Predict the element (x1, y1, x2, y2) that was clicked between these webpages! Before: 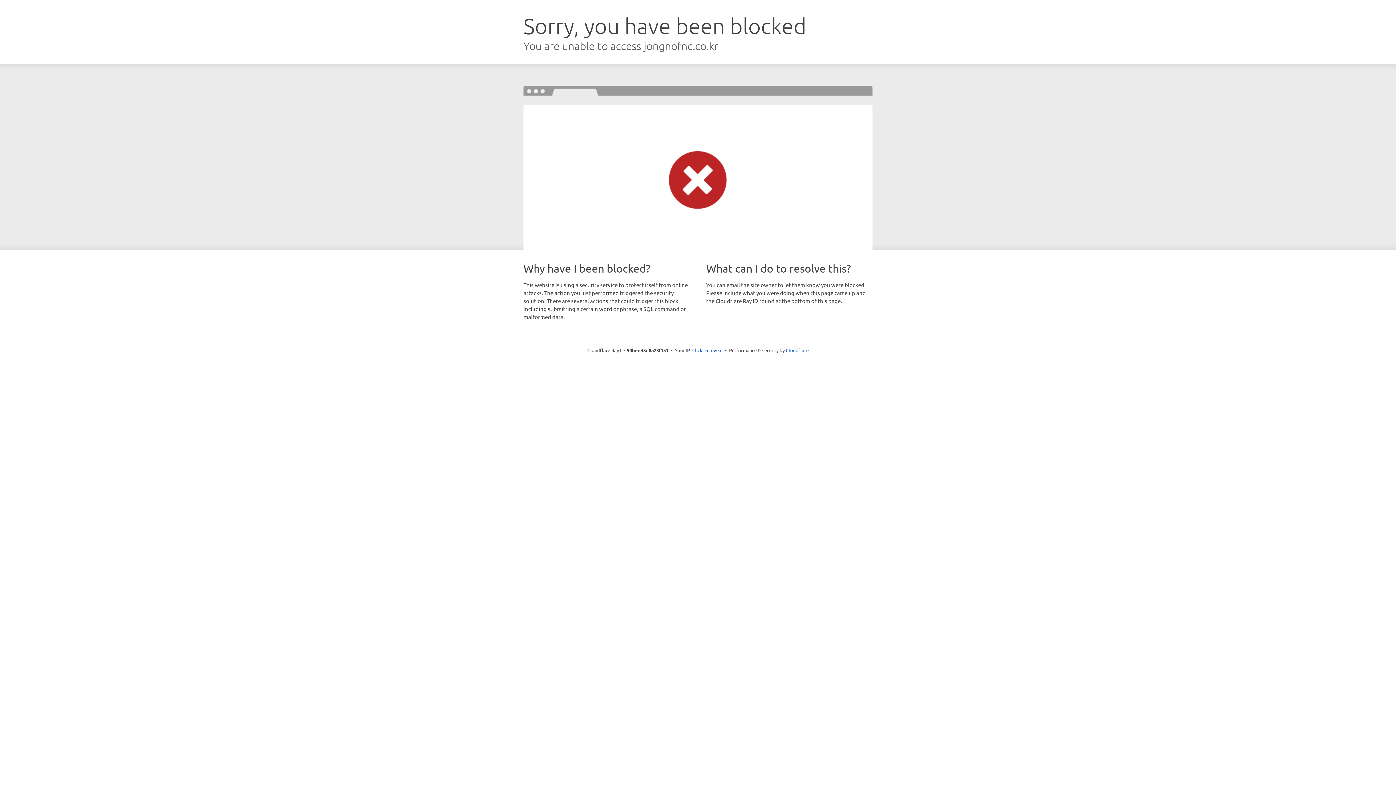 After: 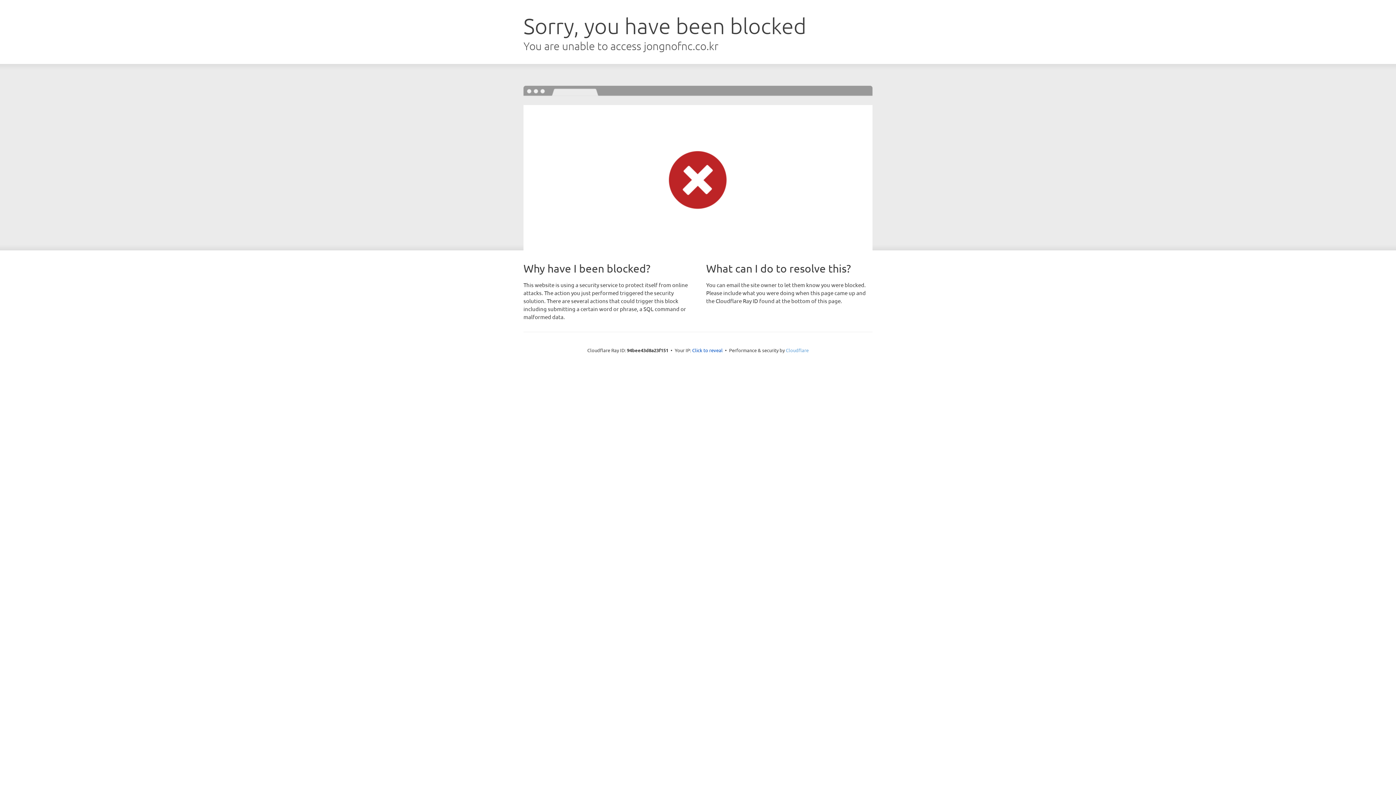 Action: label: Cloudflare bbox: (786, 347, 808, 353)